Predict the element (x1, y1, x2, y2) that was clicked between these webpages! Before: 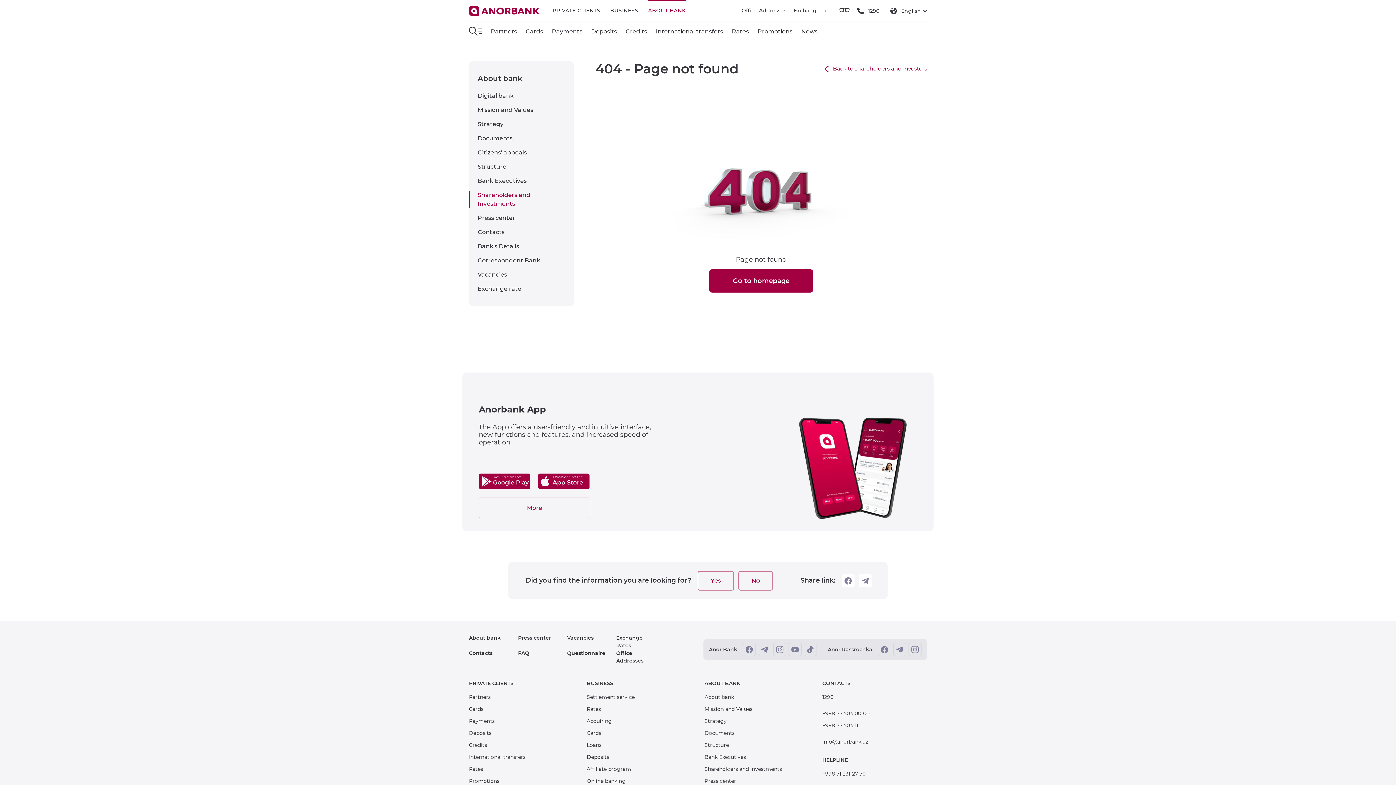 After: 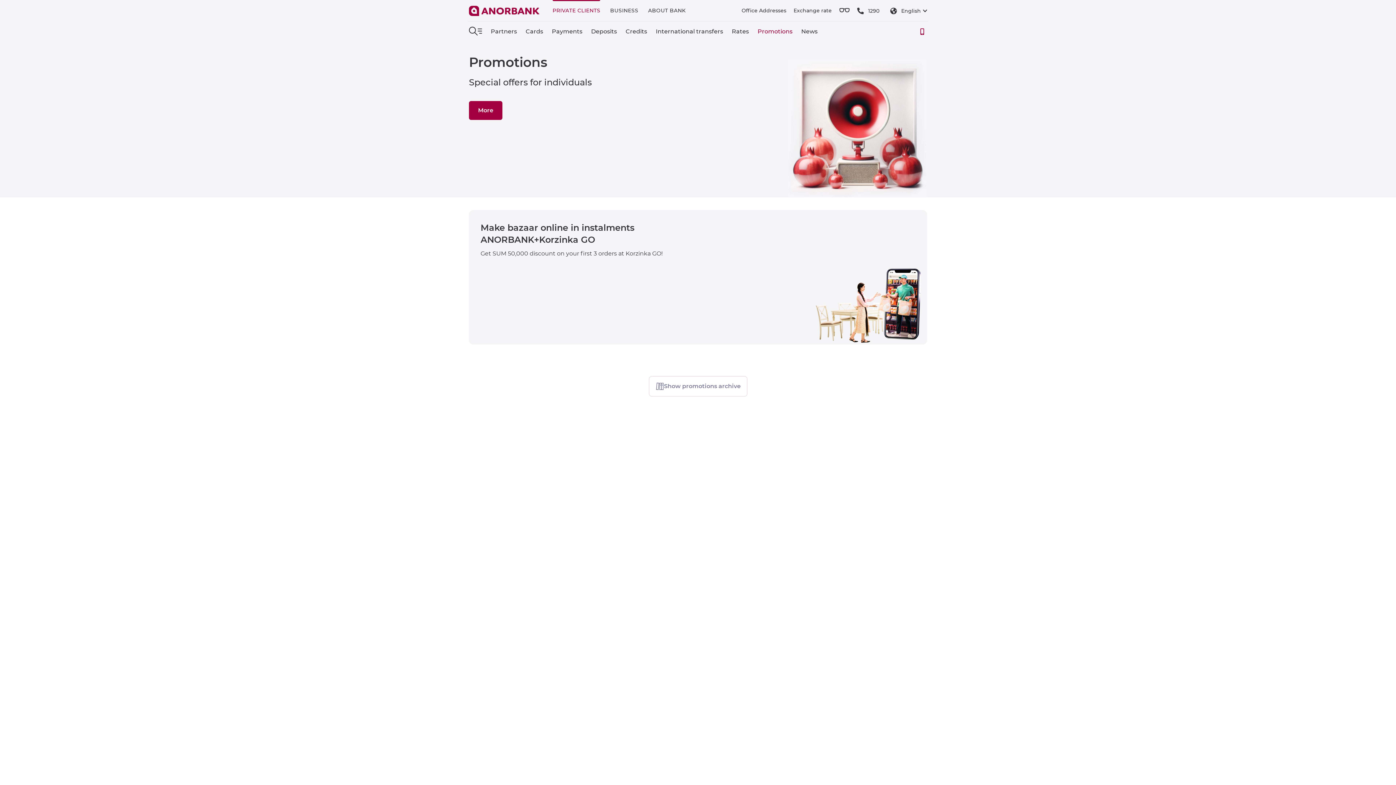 Action: label: Promotions bbox: (757, 27, 792, 34)